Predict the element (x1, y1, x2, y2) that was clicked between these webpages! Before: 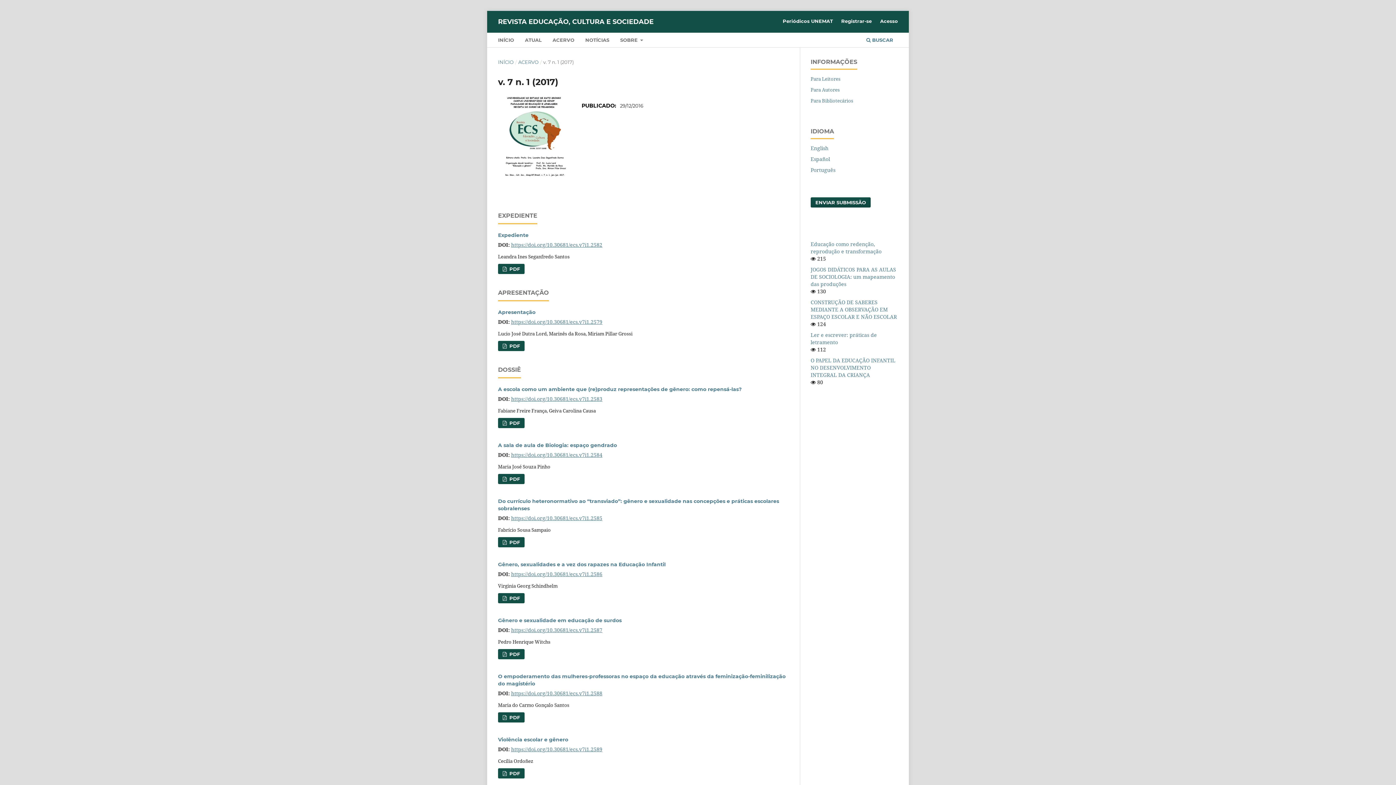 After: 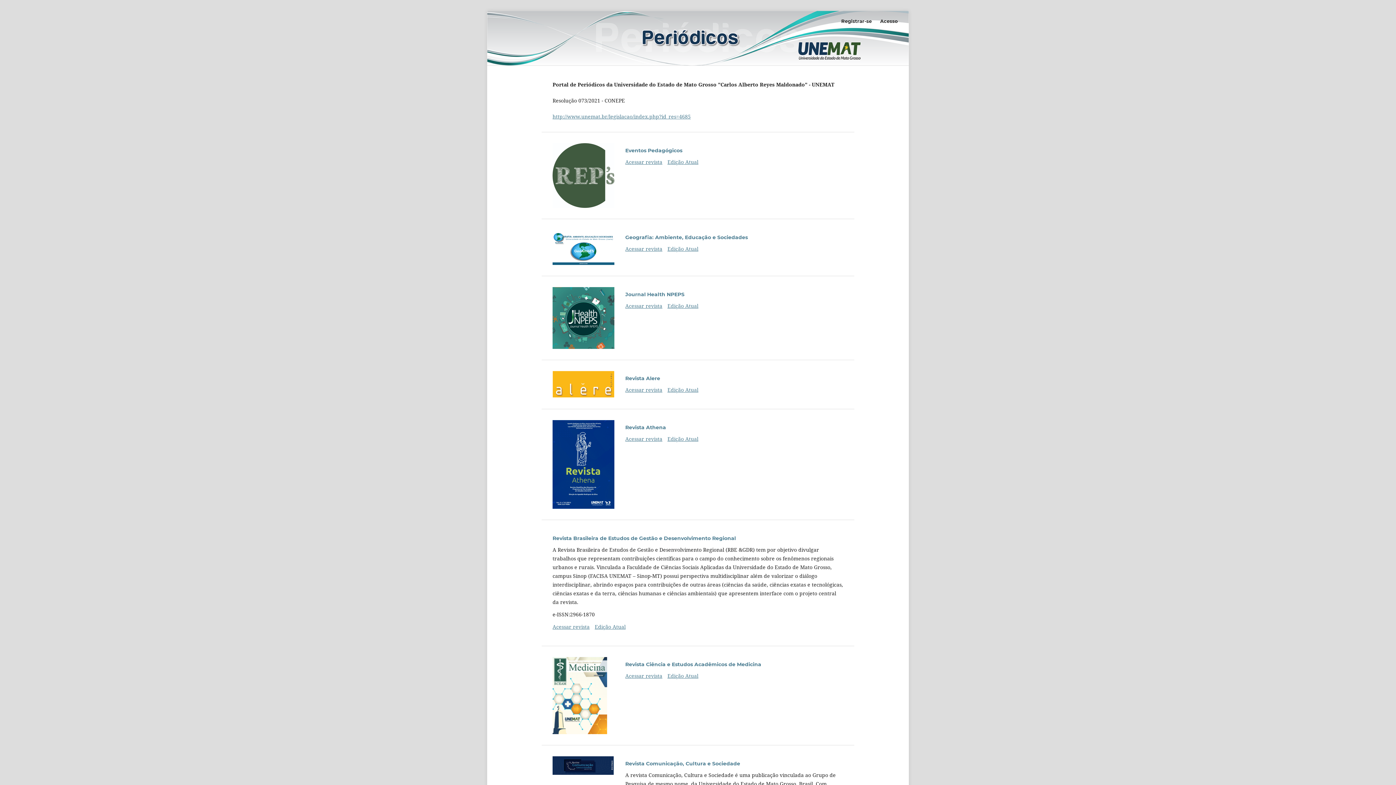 Action: label: Periódicos UNEMAT bbox: (779, 15, 836, 26)